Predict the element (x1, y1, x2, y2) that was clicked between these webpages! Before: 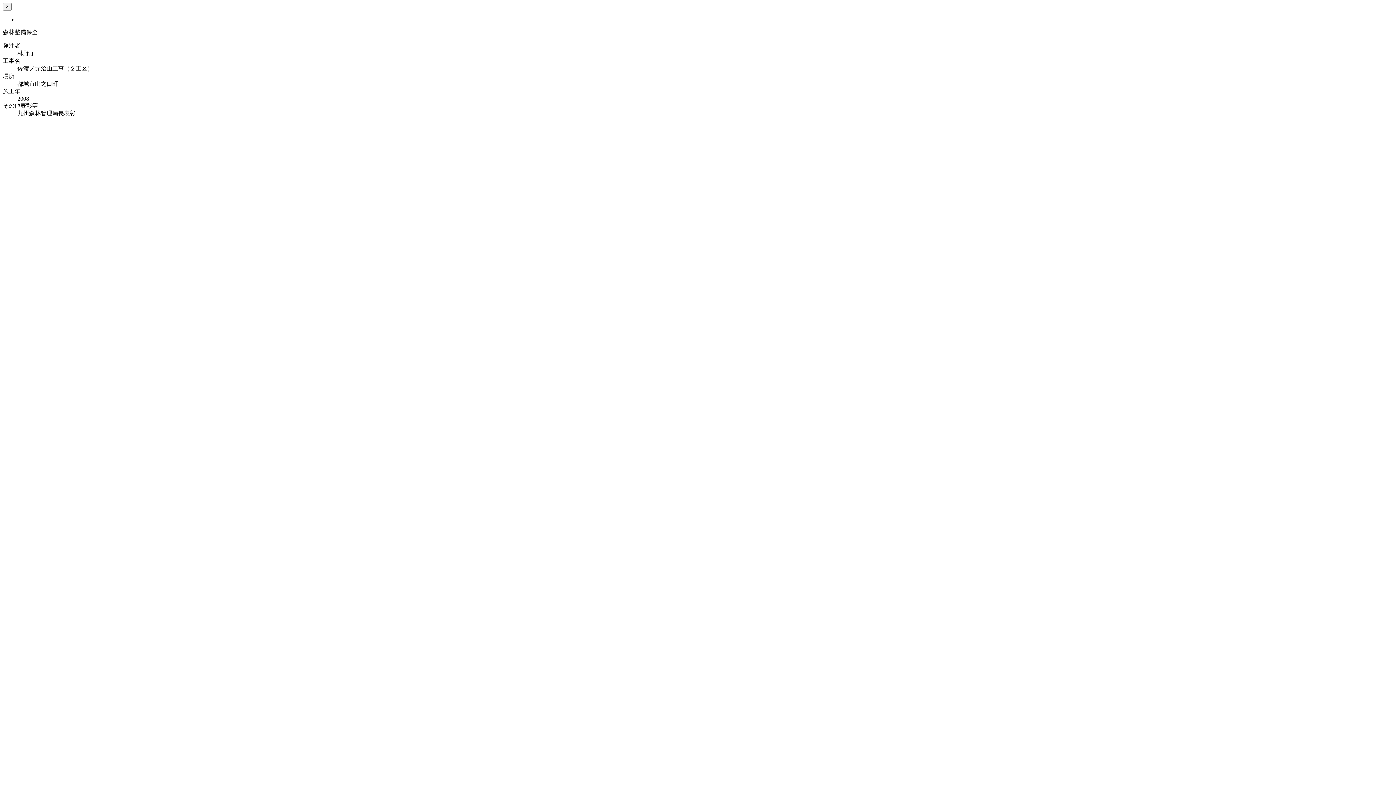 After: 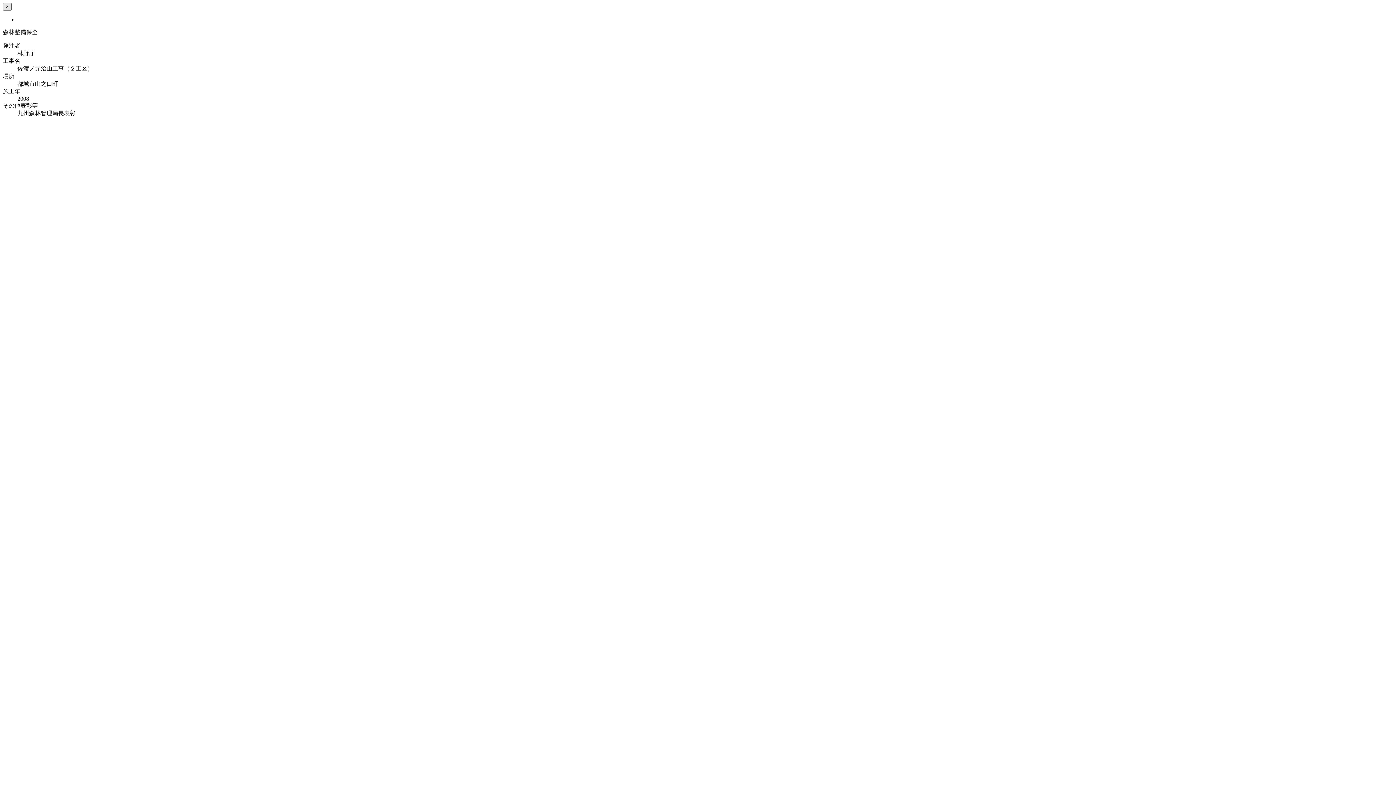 Action: label: × bbox: (2, 2, 11, 10)